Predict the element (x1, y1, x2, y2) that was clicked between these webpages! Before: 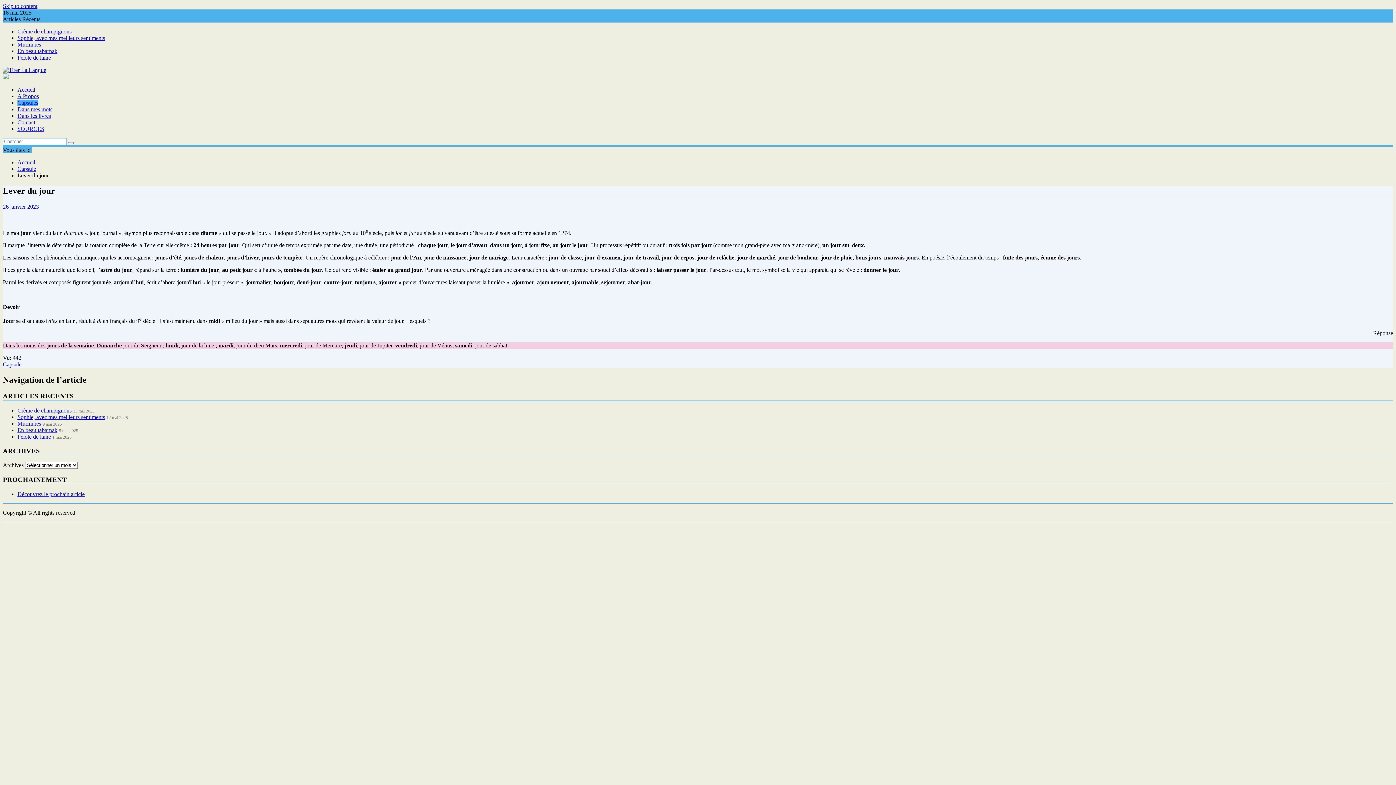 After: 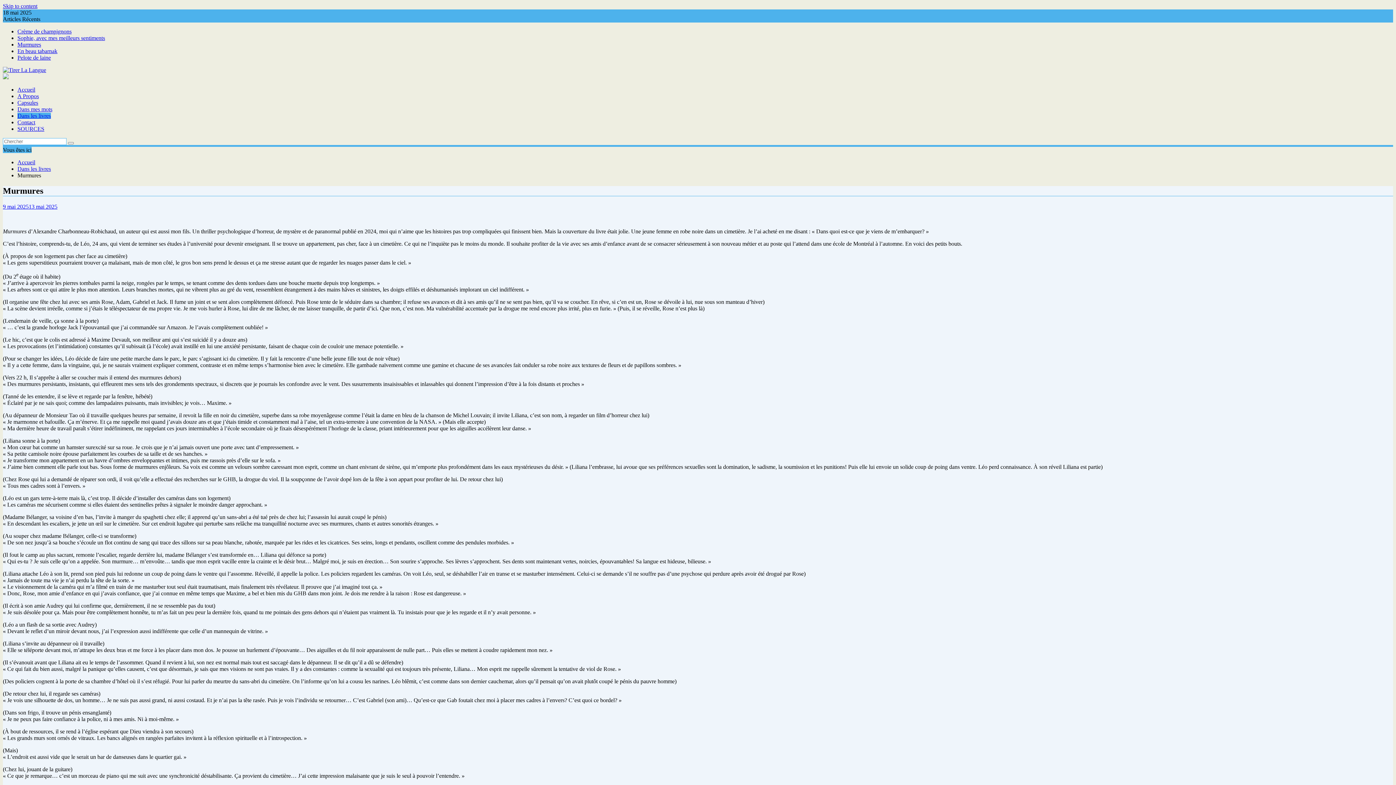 Action: bbox: (17, 420, 41, 426) label: Murmures